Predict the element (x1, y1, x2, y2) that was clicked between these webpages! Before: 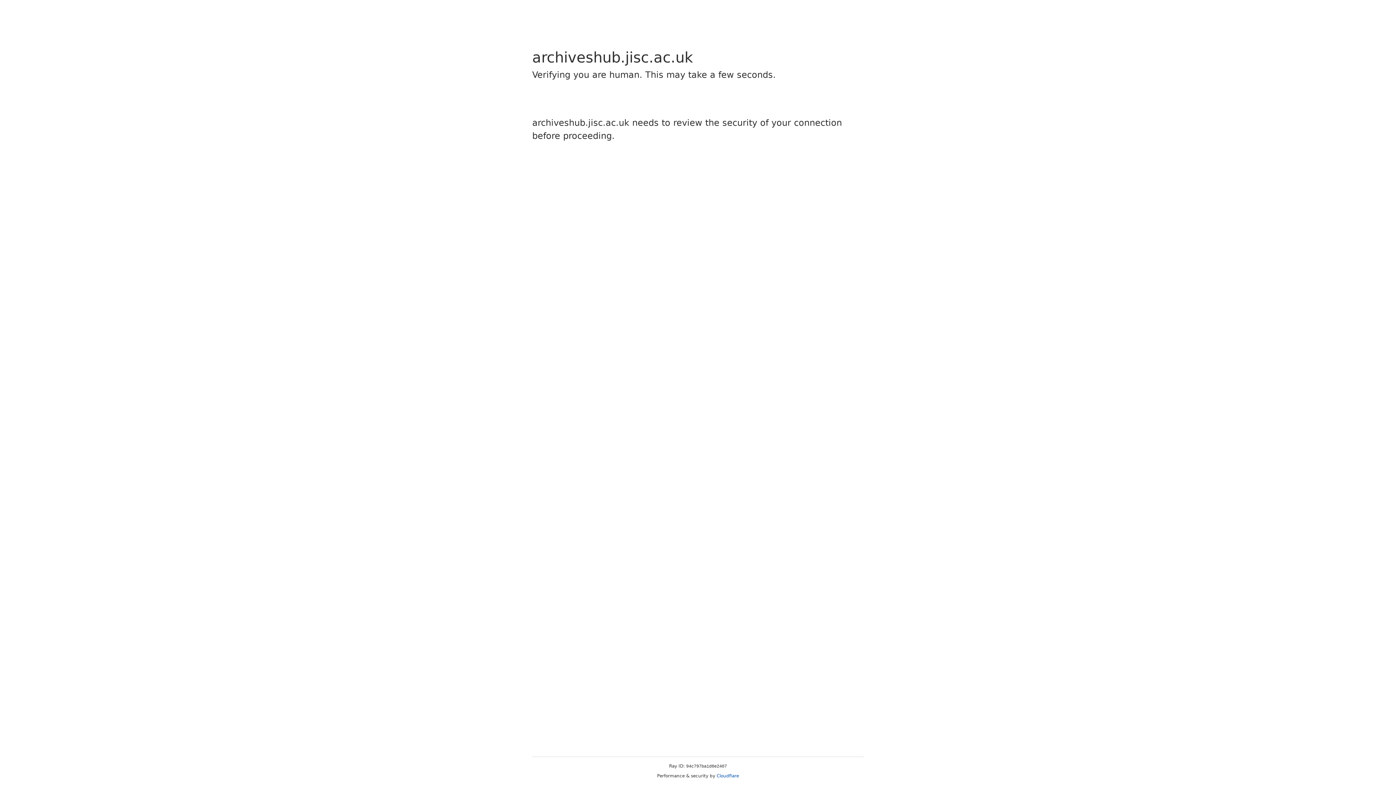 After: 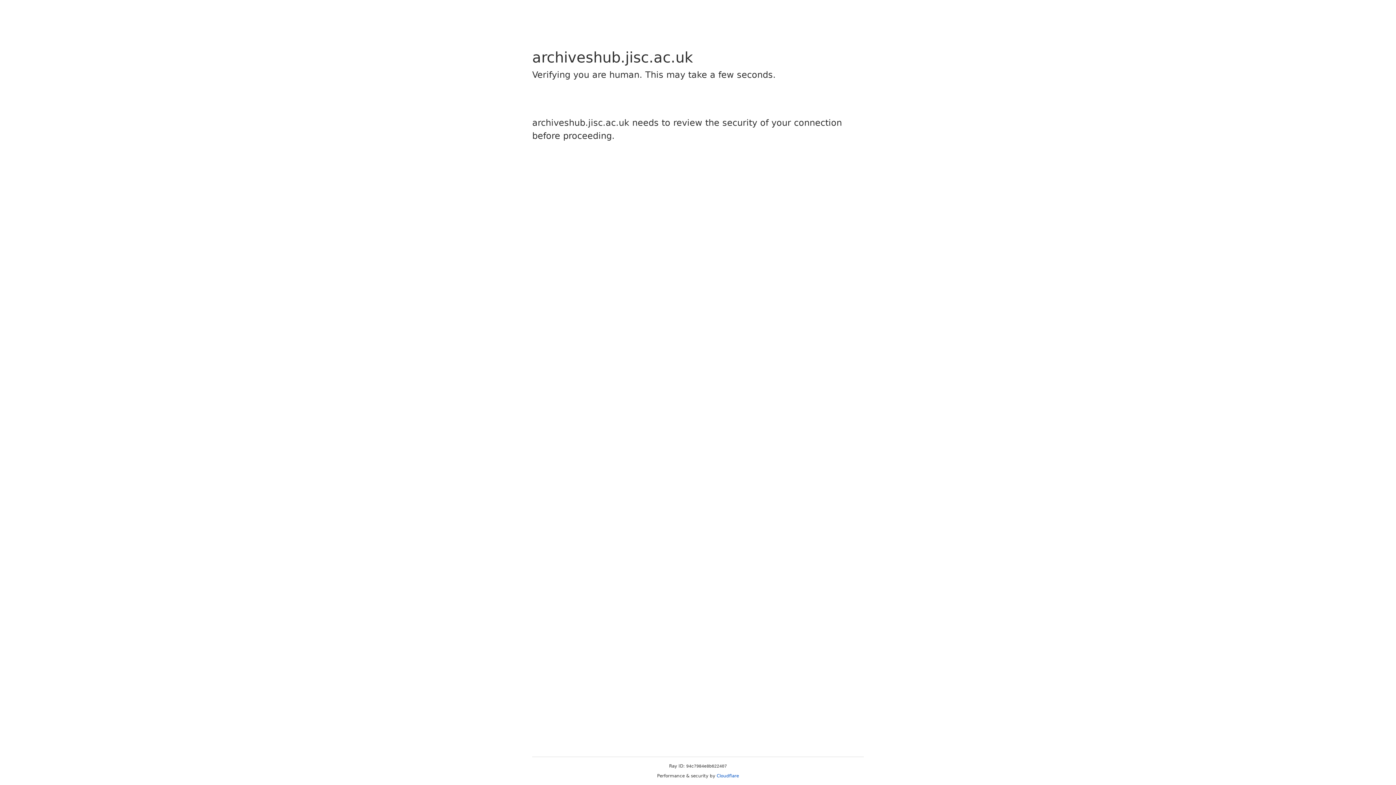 Action: label: Cloudflare bbox: (716, 773, 739, 778)